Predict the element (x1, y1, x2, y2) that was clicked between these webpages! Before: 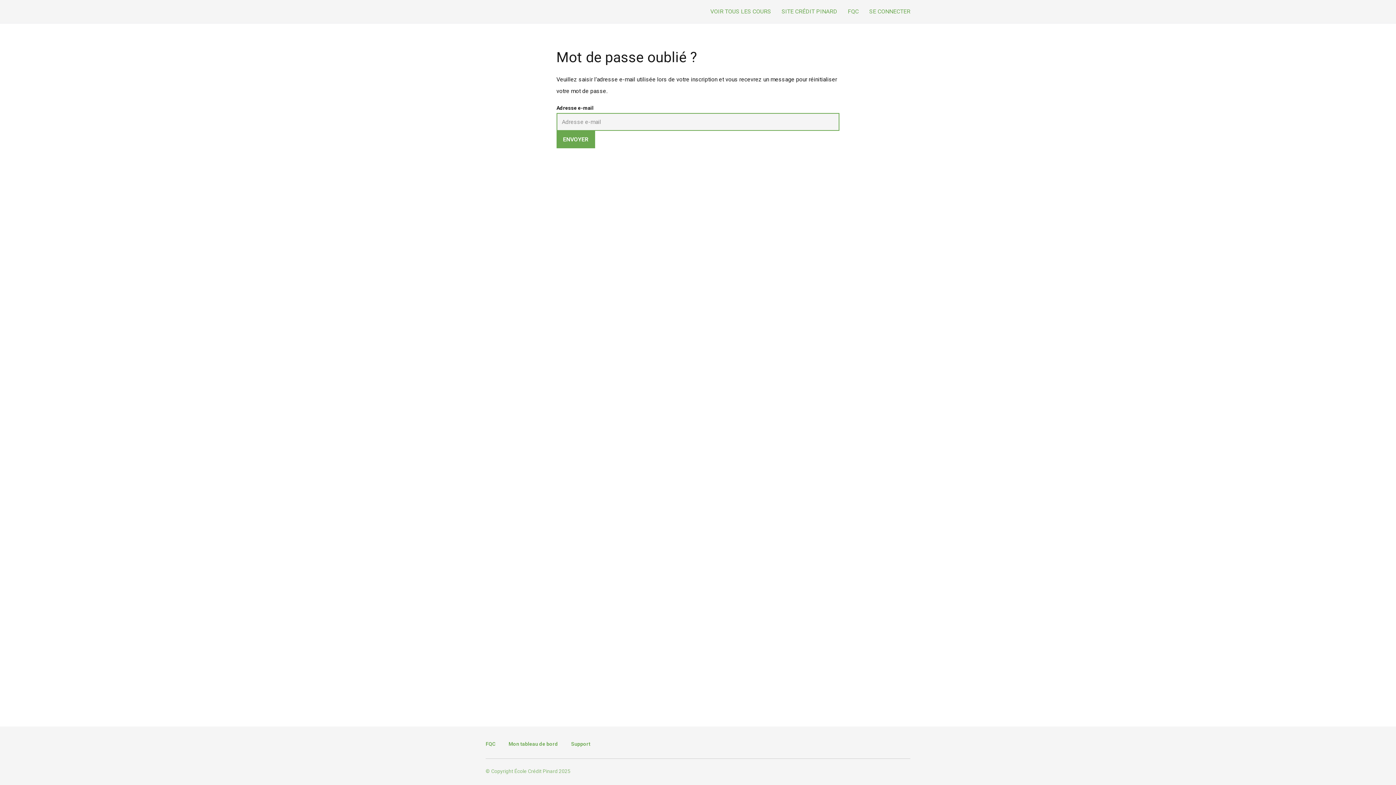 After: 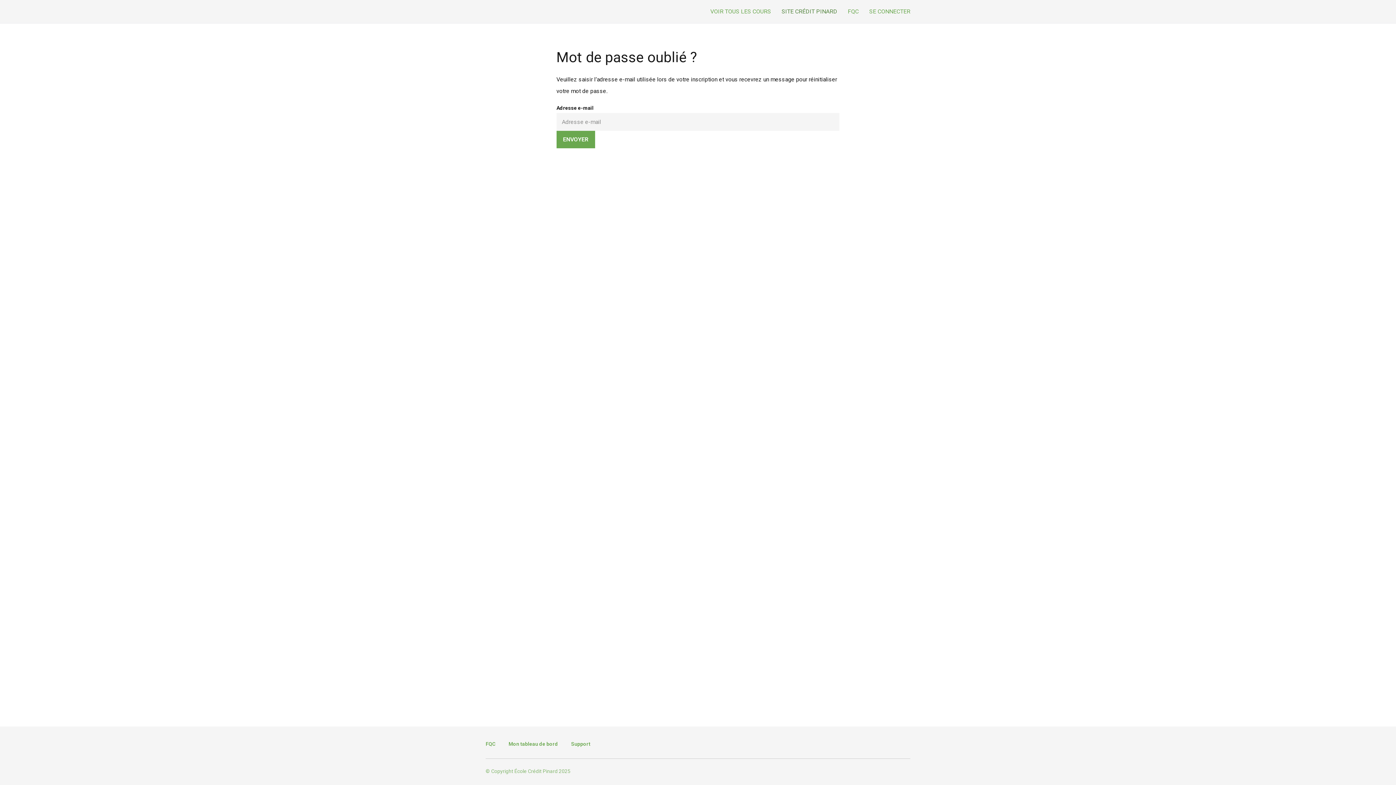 Action: label: SITE CRÉDIT PINARD bbox: (781, 8, 837, 14)